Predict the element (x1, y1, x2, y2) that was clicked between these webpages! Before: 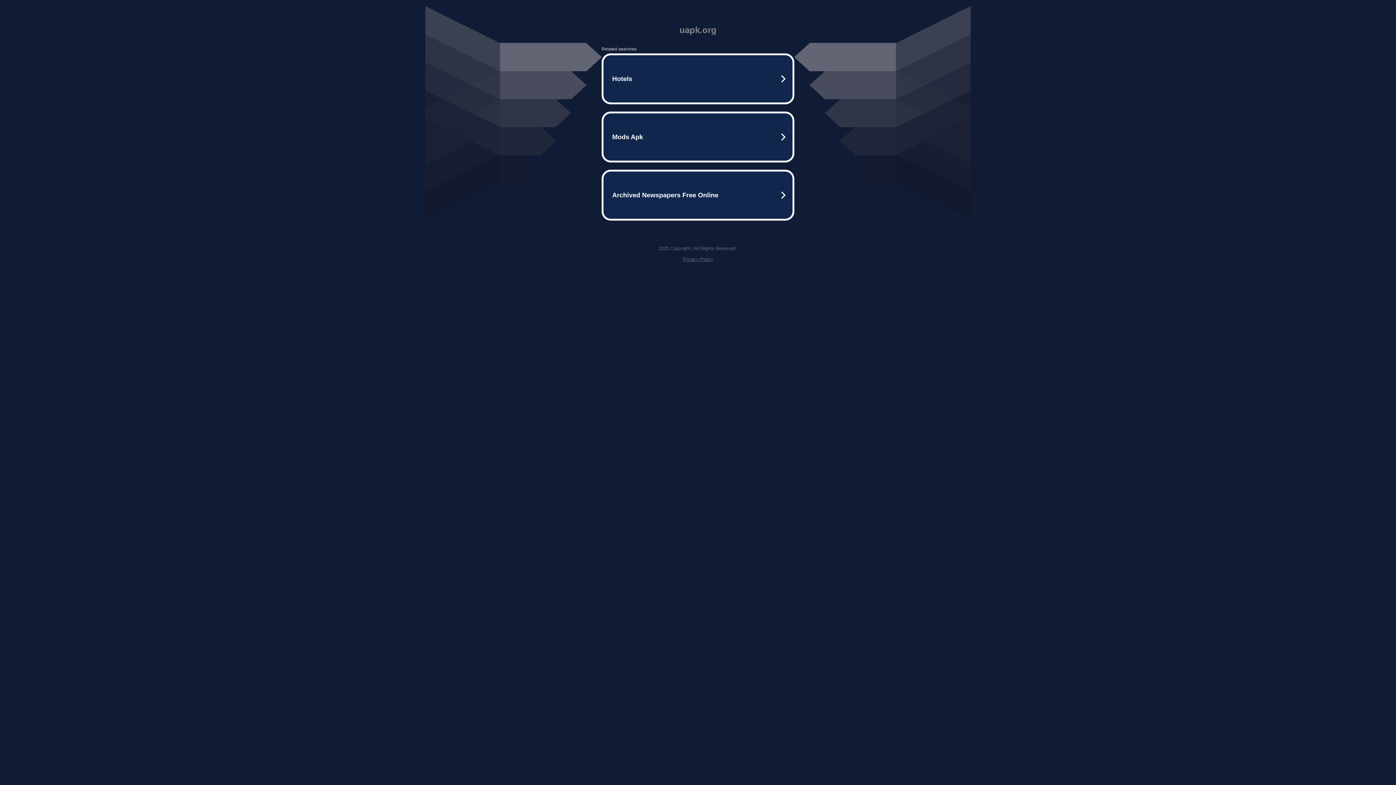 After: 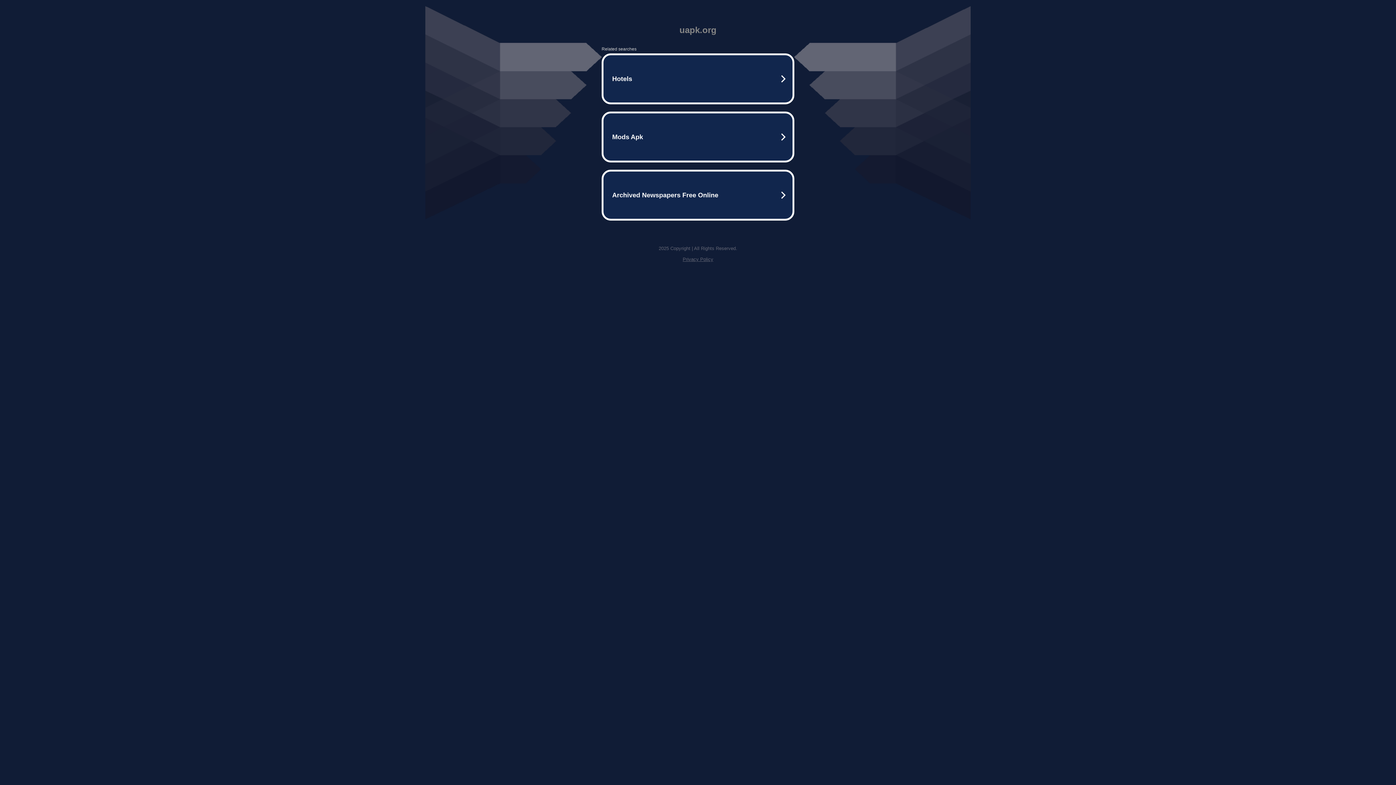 Action: bbox: (682, 256, 713, 262) label: Privacy Policy